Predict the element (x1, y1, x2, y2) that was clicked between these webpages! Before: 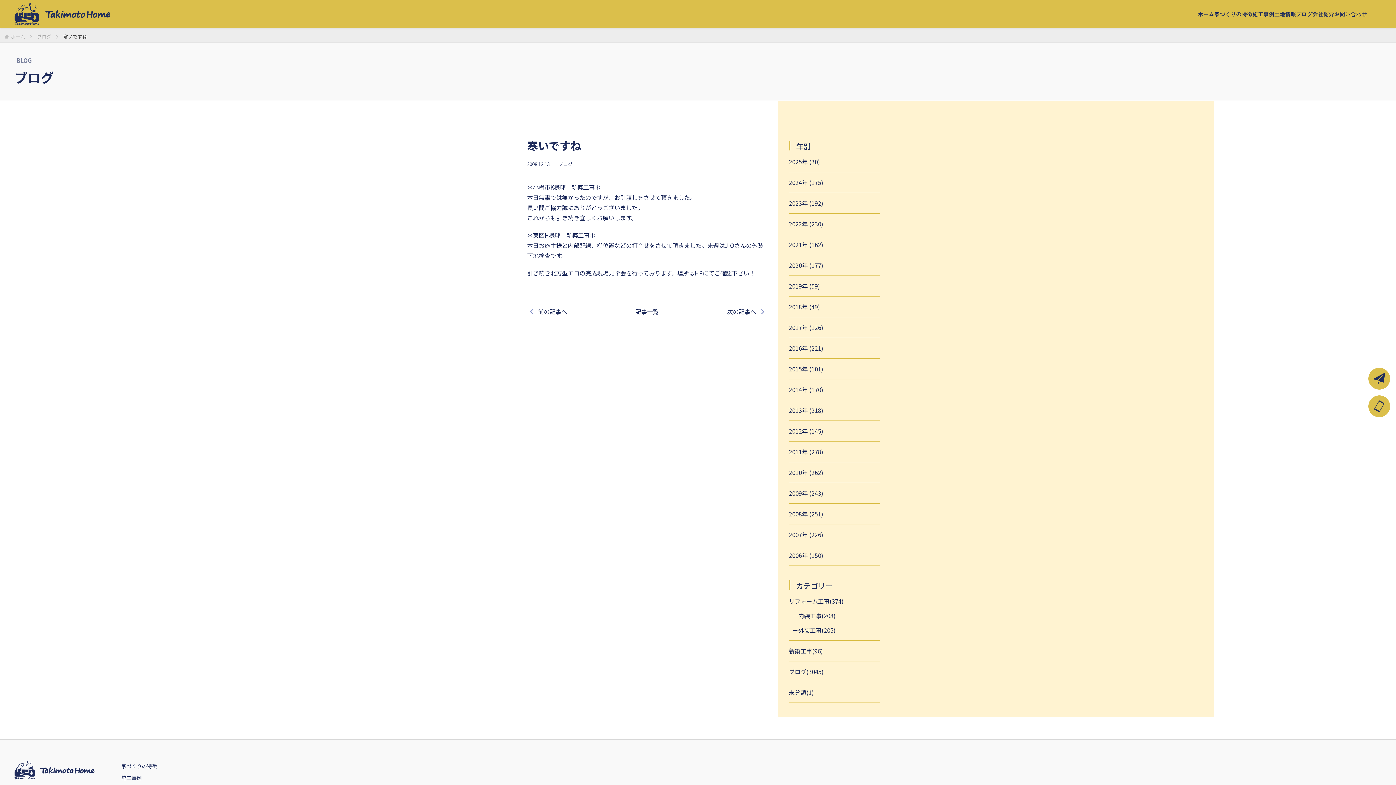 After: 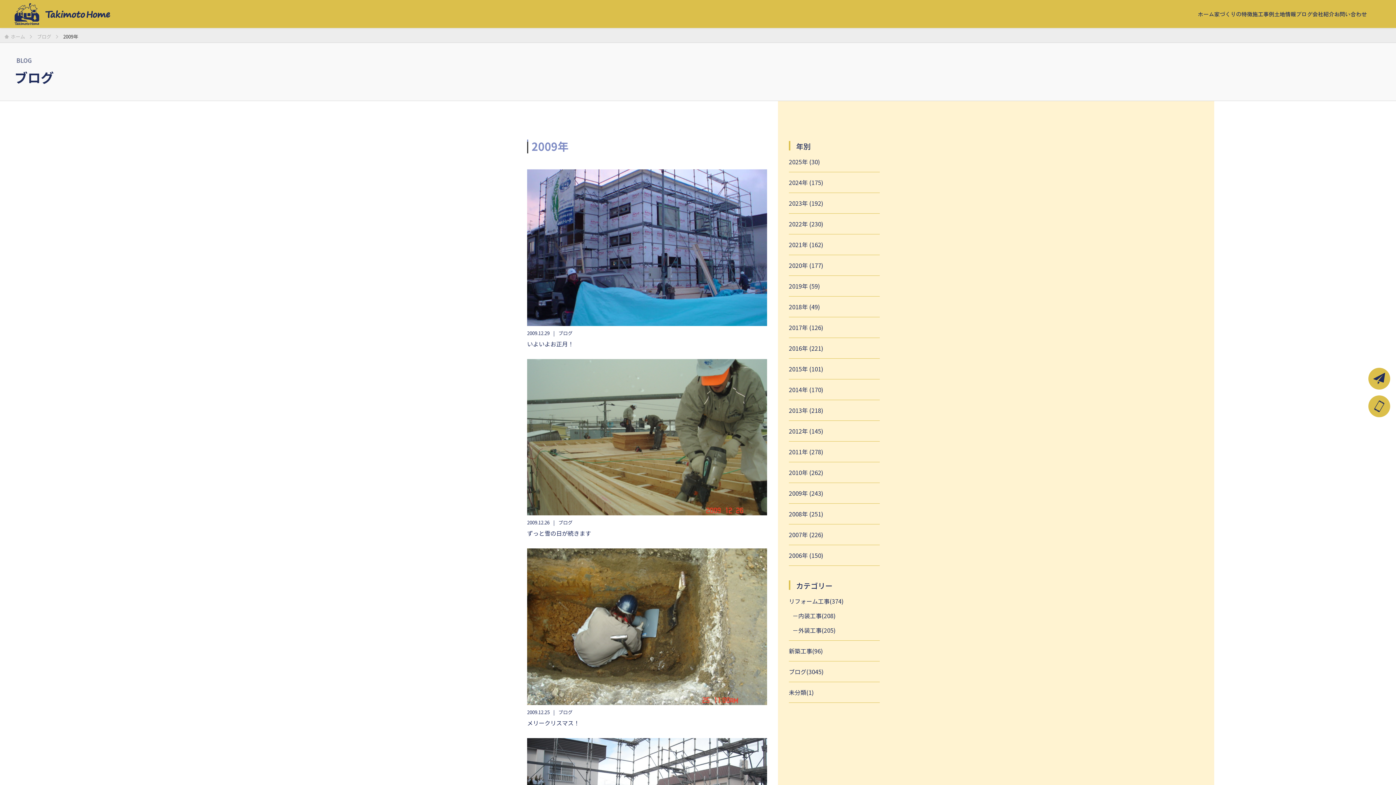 Action: bbox: (789, 489, 880, 497) label: 2009年 (243)